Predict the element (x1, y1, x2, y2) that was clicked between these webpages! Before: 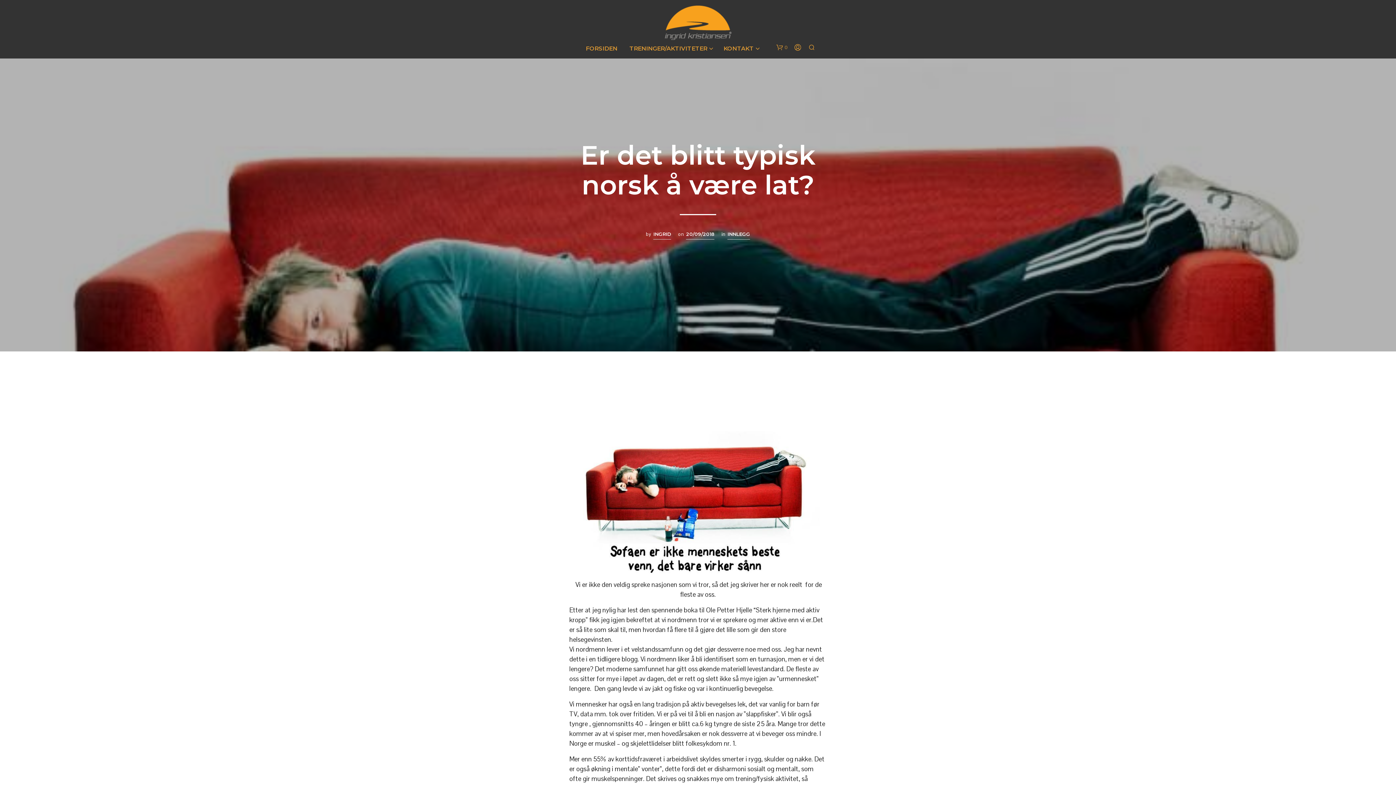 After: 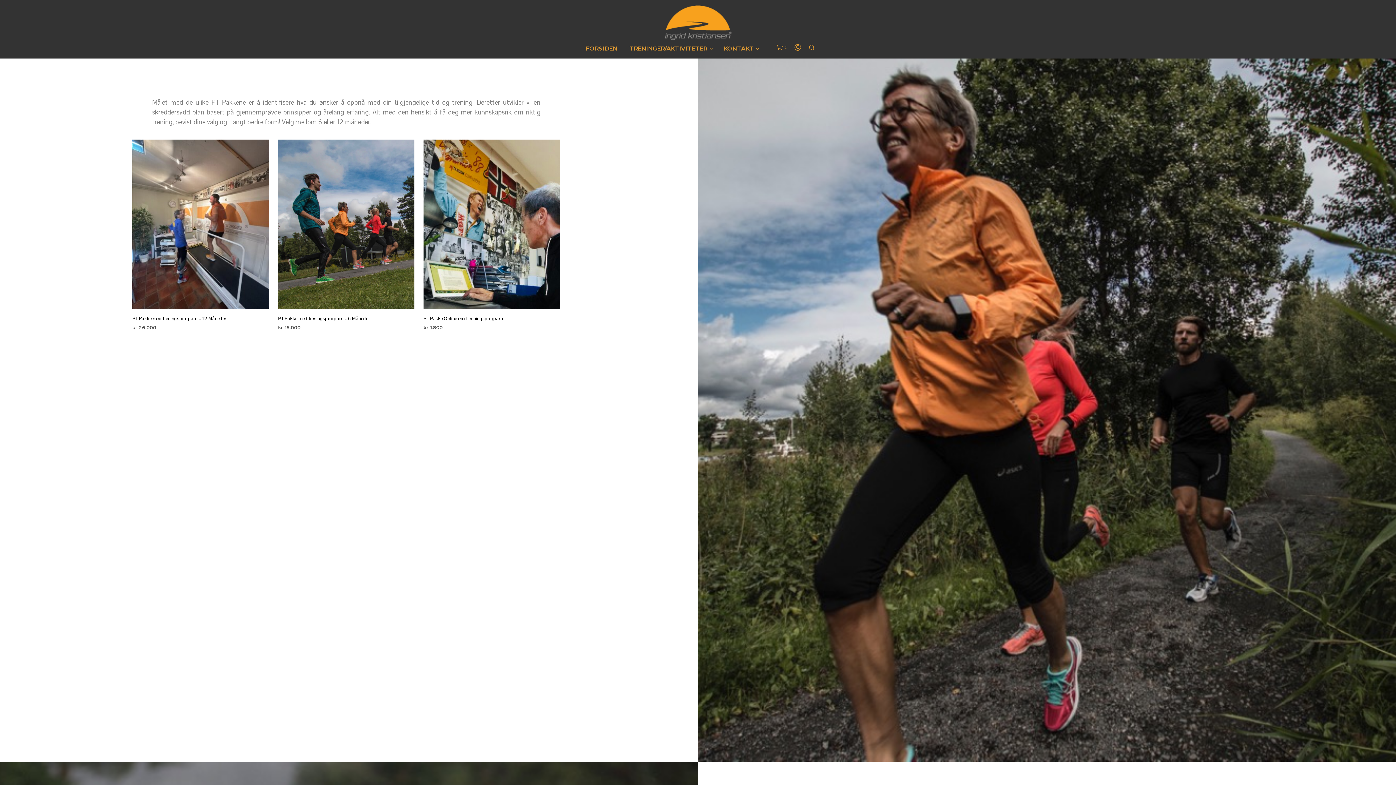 Action: bbox: (664, 18, 731, 26)